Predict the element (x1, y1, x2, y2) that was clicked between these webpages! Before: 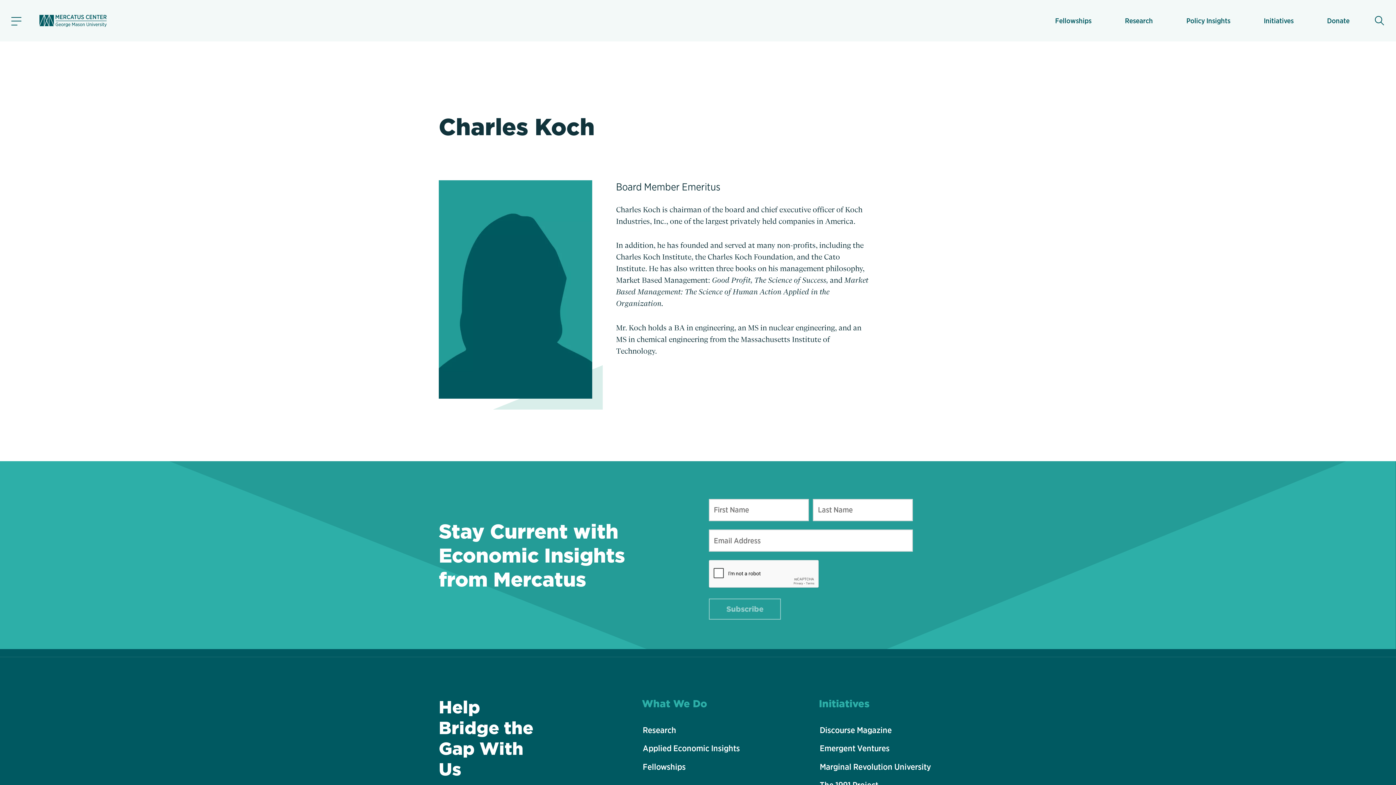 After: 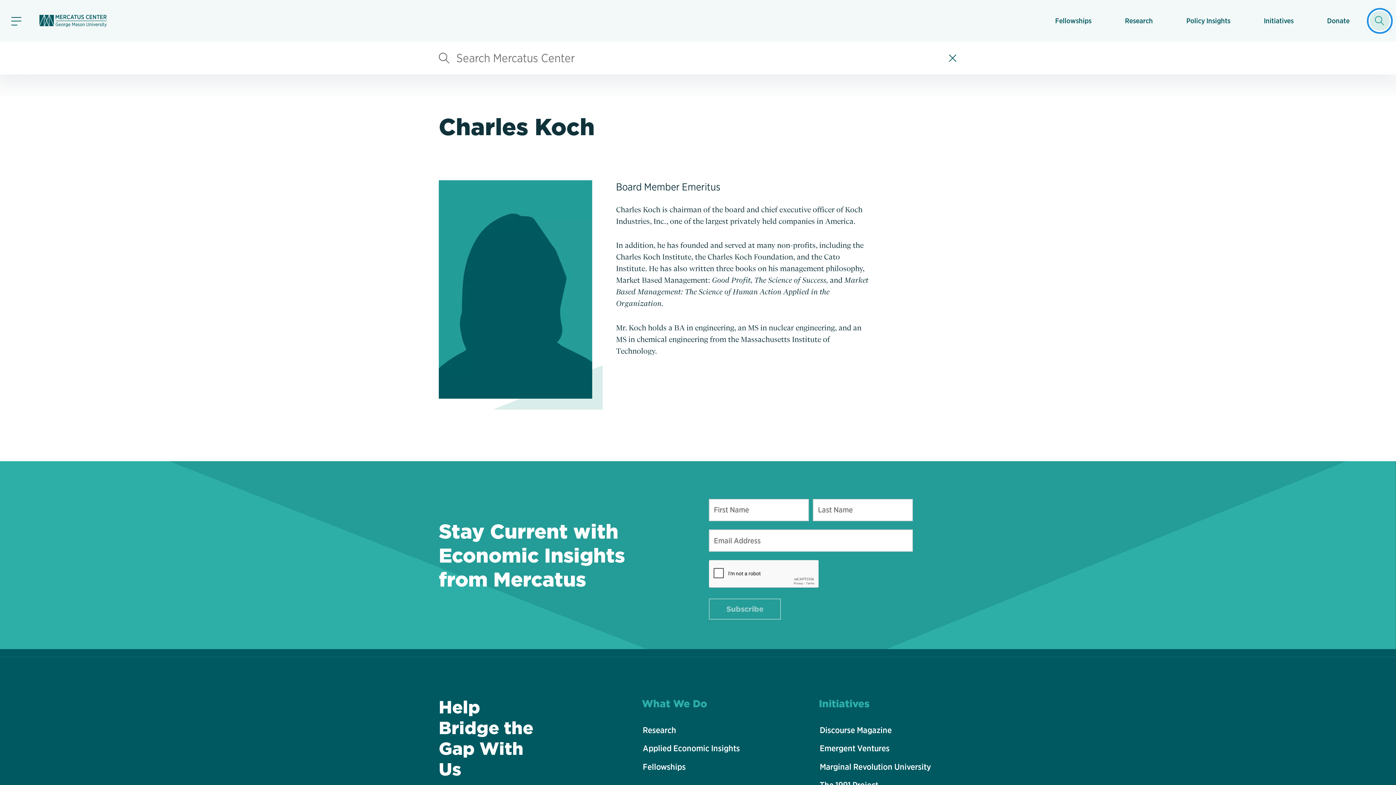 Action: label: Show search bbox: (1370, 10, 1390, 30)